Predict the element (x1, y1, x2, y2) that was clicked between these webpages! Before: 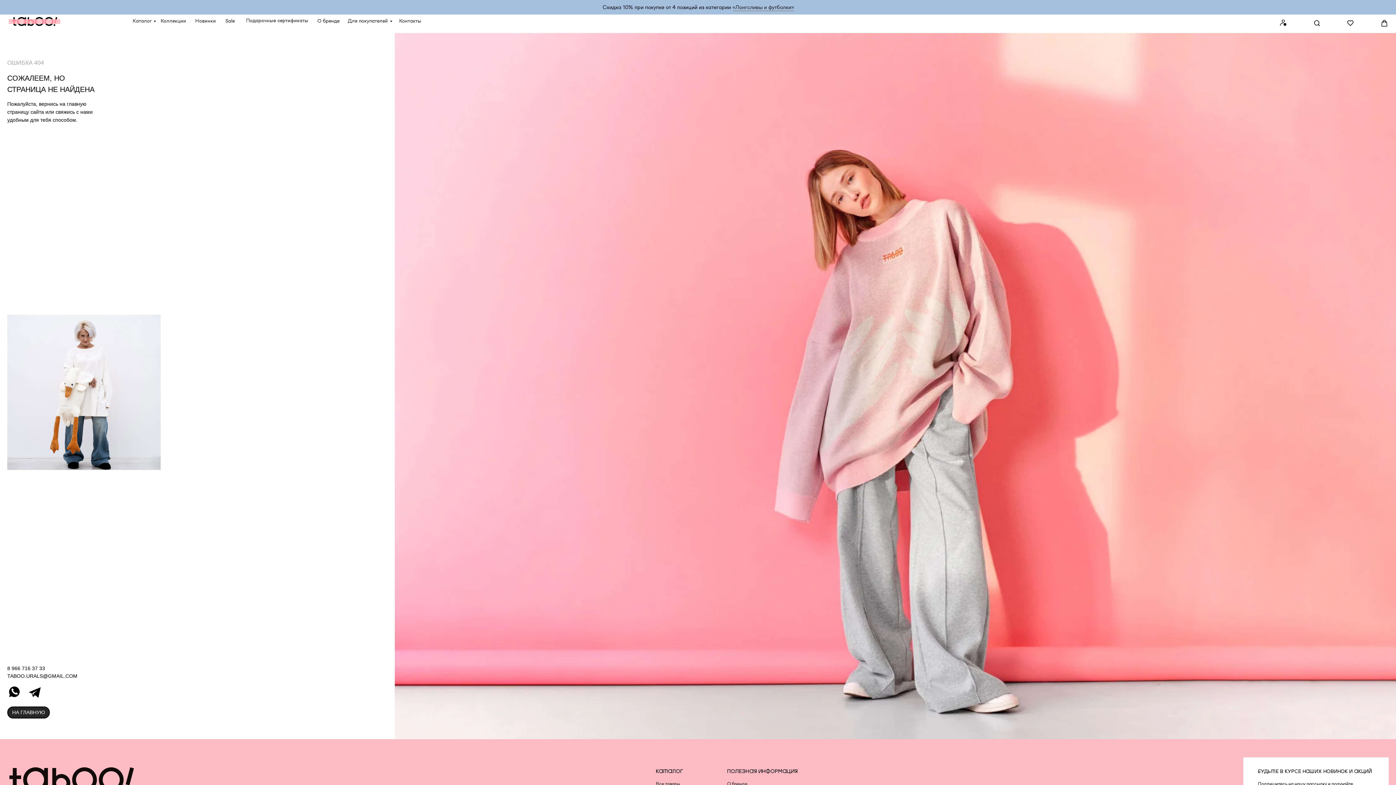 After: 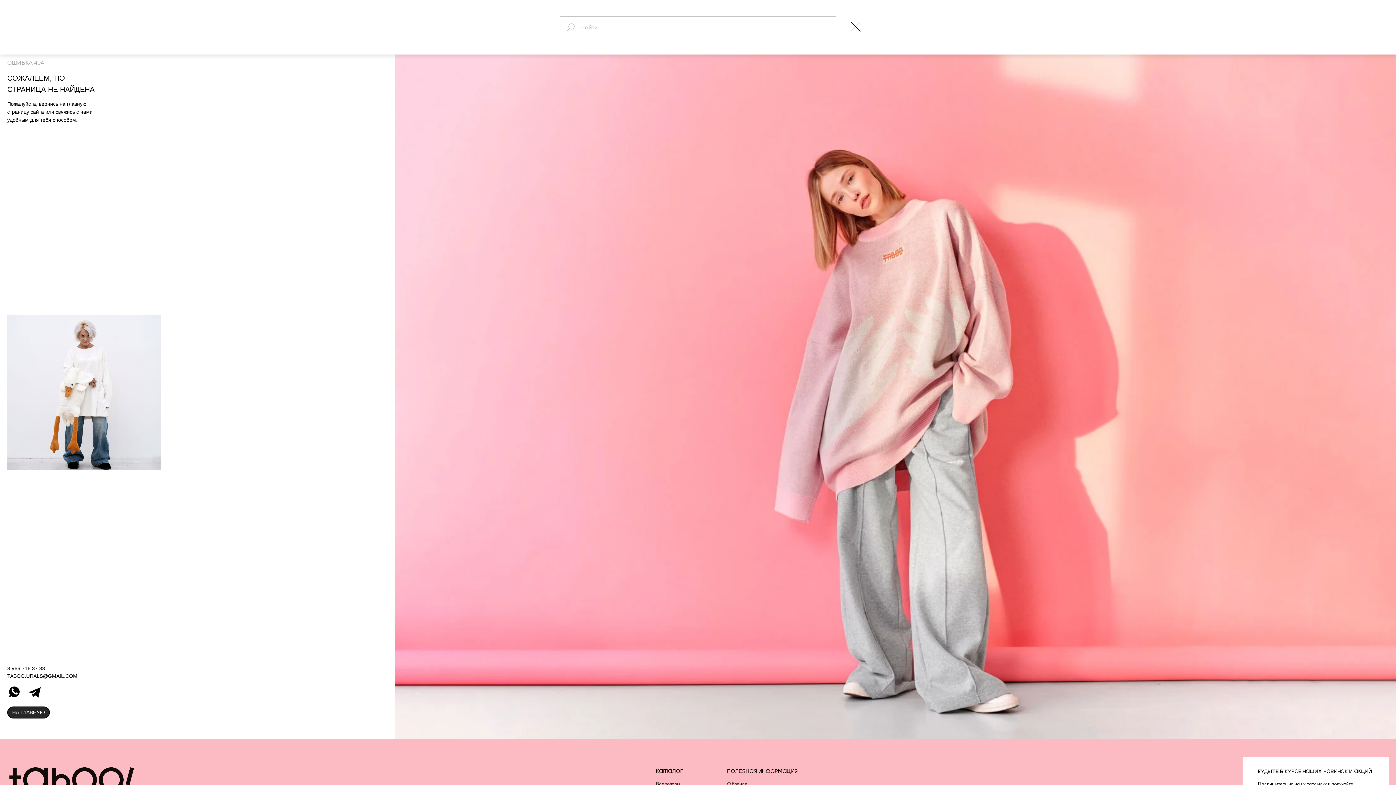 Action: bbox: (1313, 19, 1321, 26)